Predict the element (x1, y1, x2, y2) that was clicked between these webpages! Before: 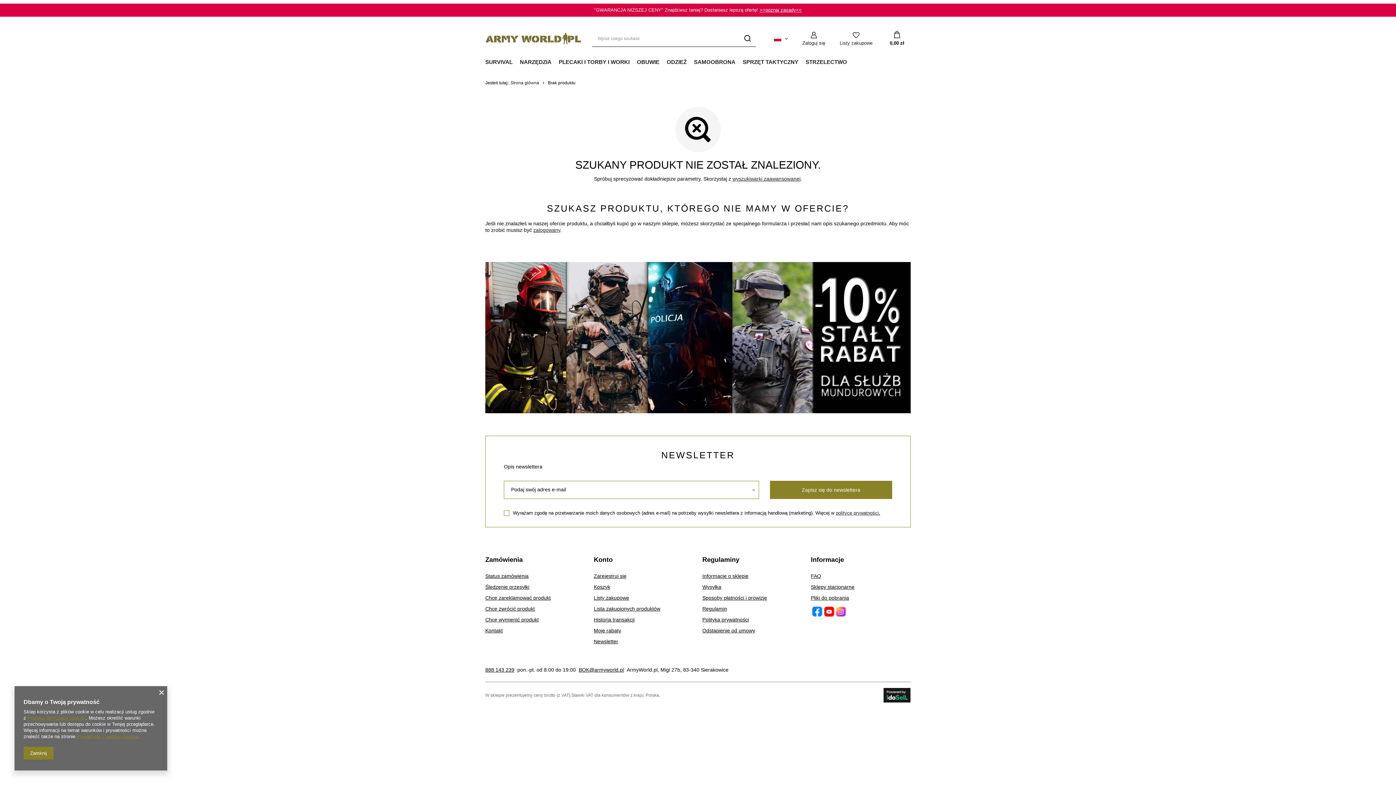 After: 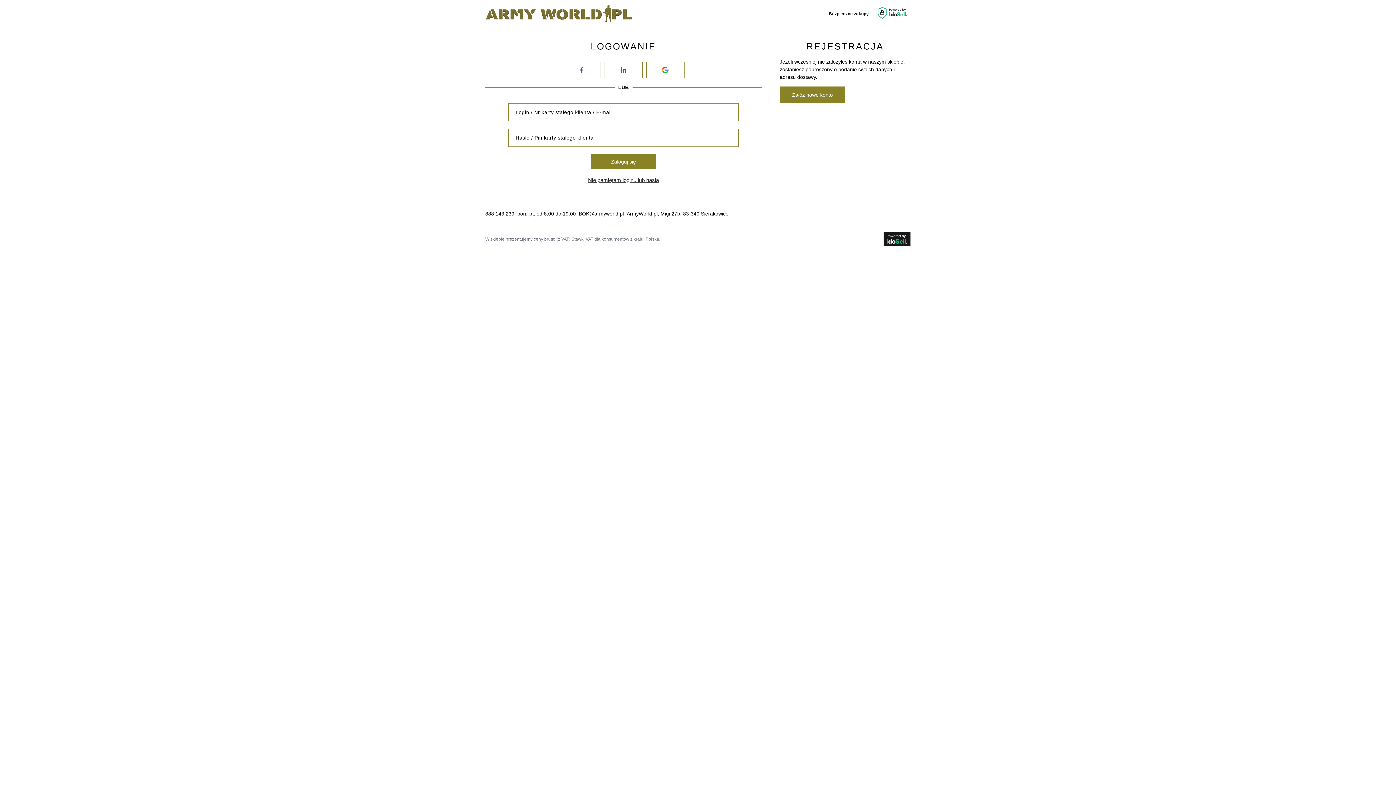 Action: label: Lista zakupionych produktów bbox: (594, 605, 685, 612)